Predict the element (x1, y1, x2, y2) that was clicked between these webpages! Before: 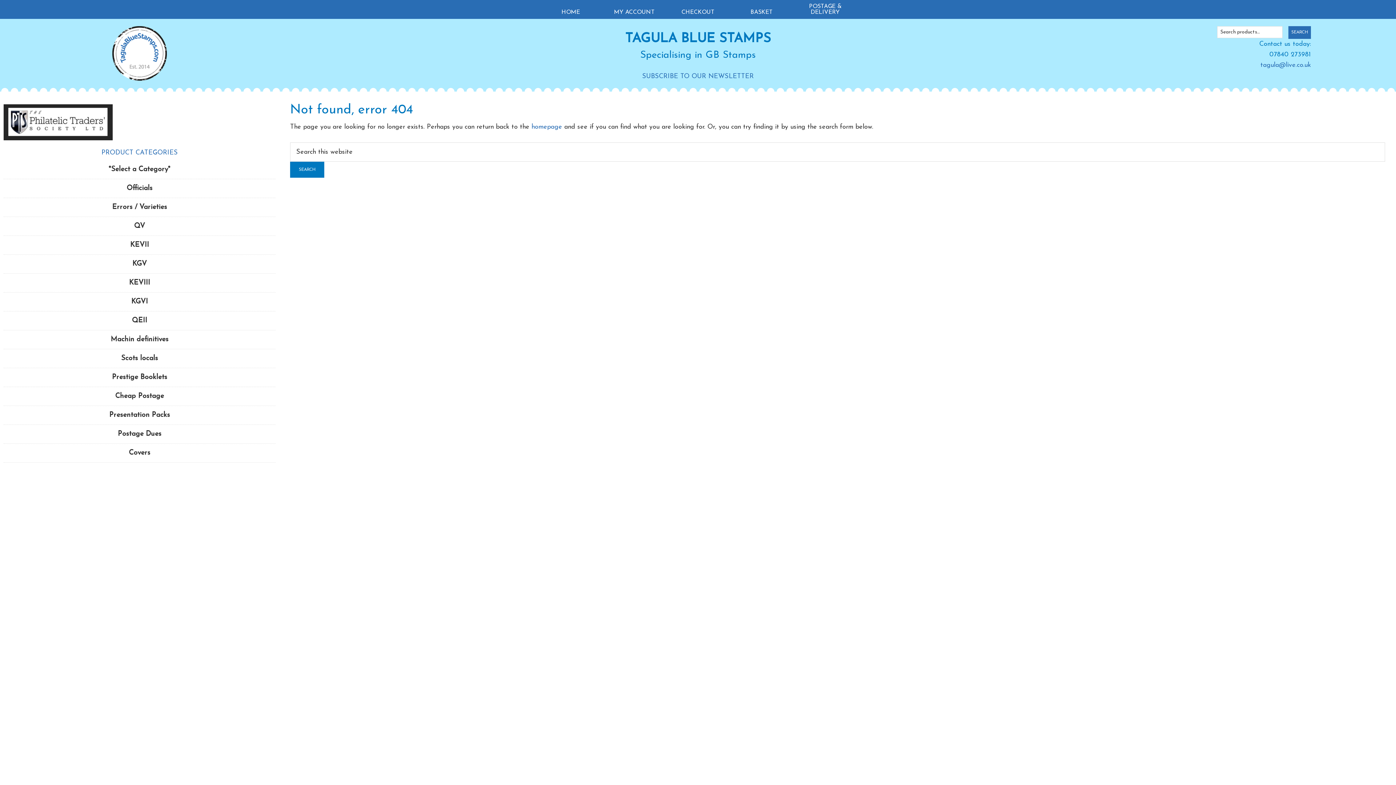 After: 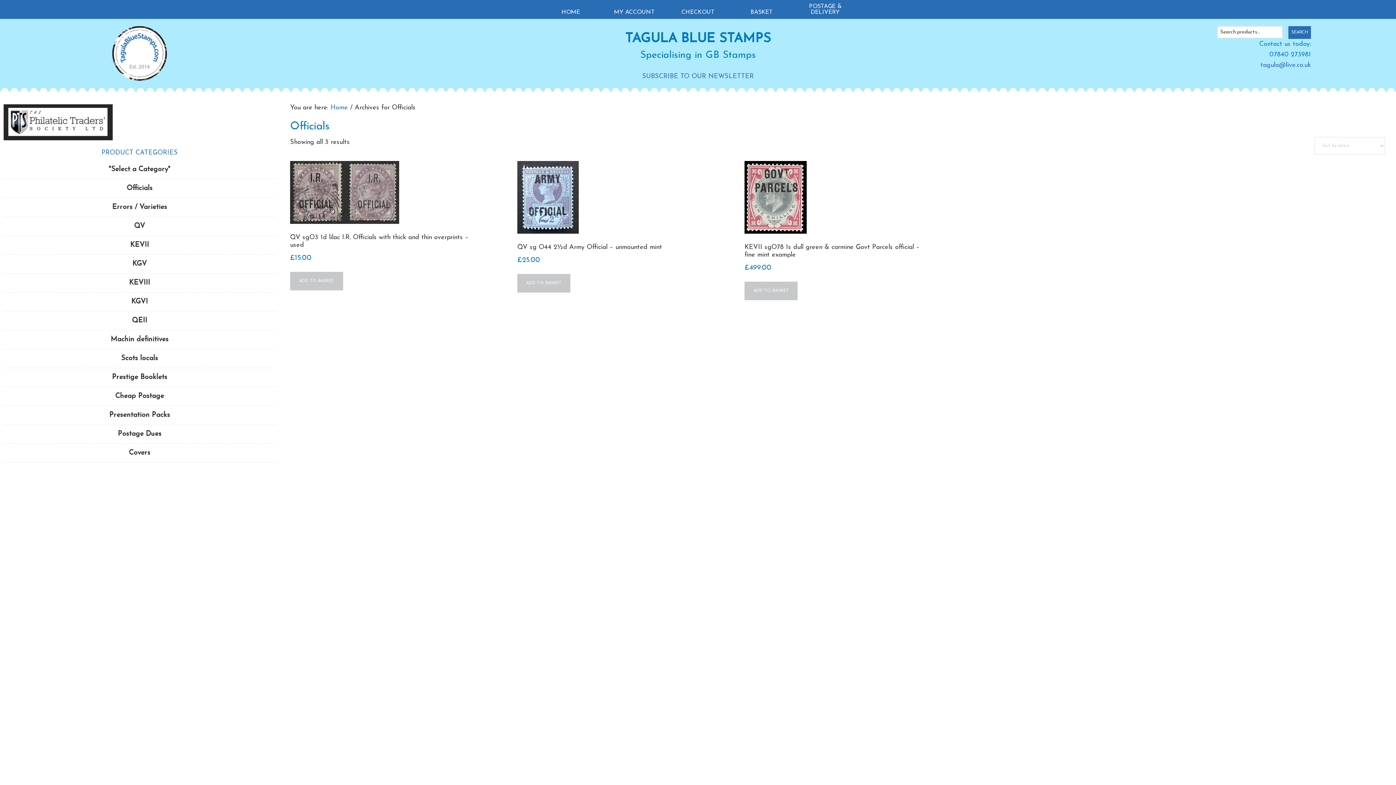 Action: label: Officials bbox: (126, 185, 152, 192)